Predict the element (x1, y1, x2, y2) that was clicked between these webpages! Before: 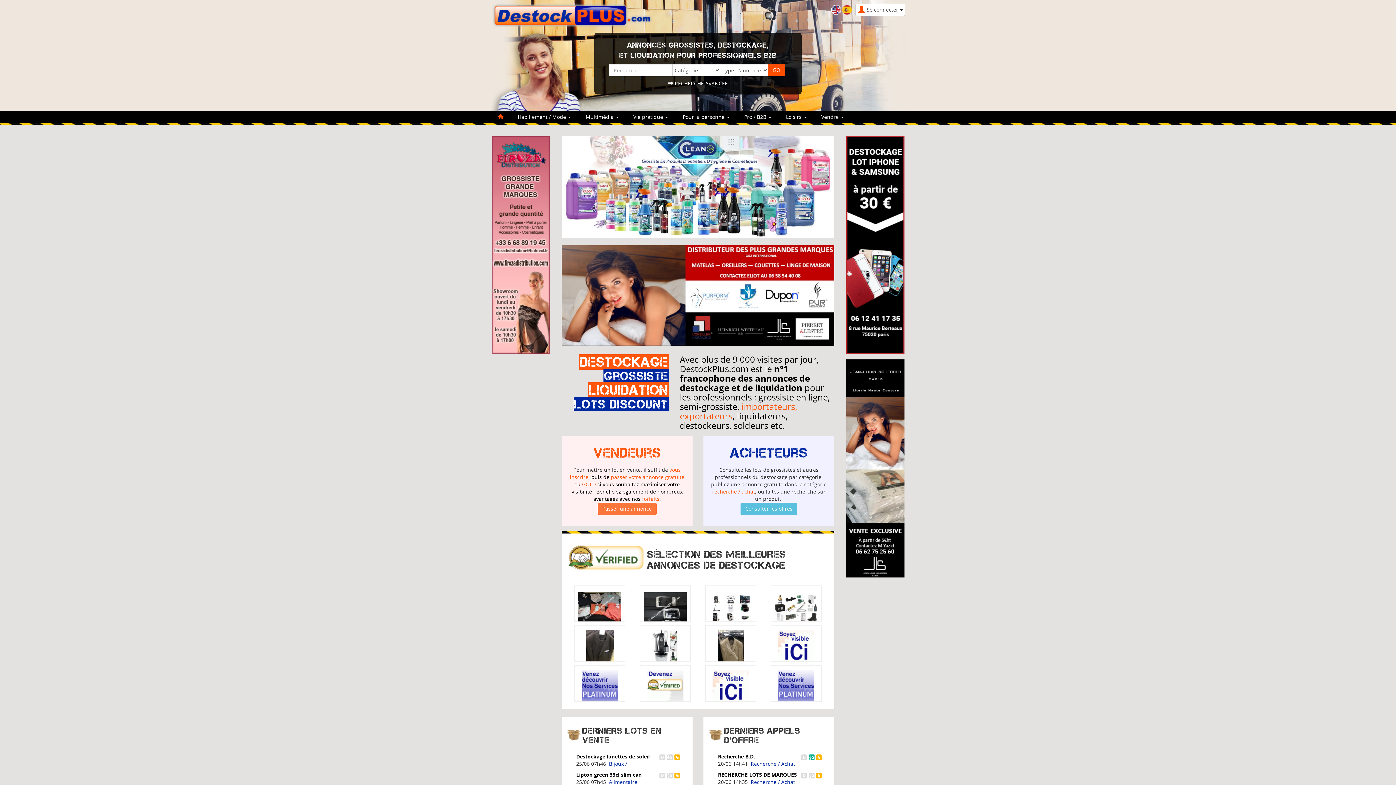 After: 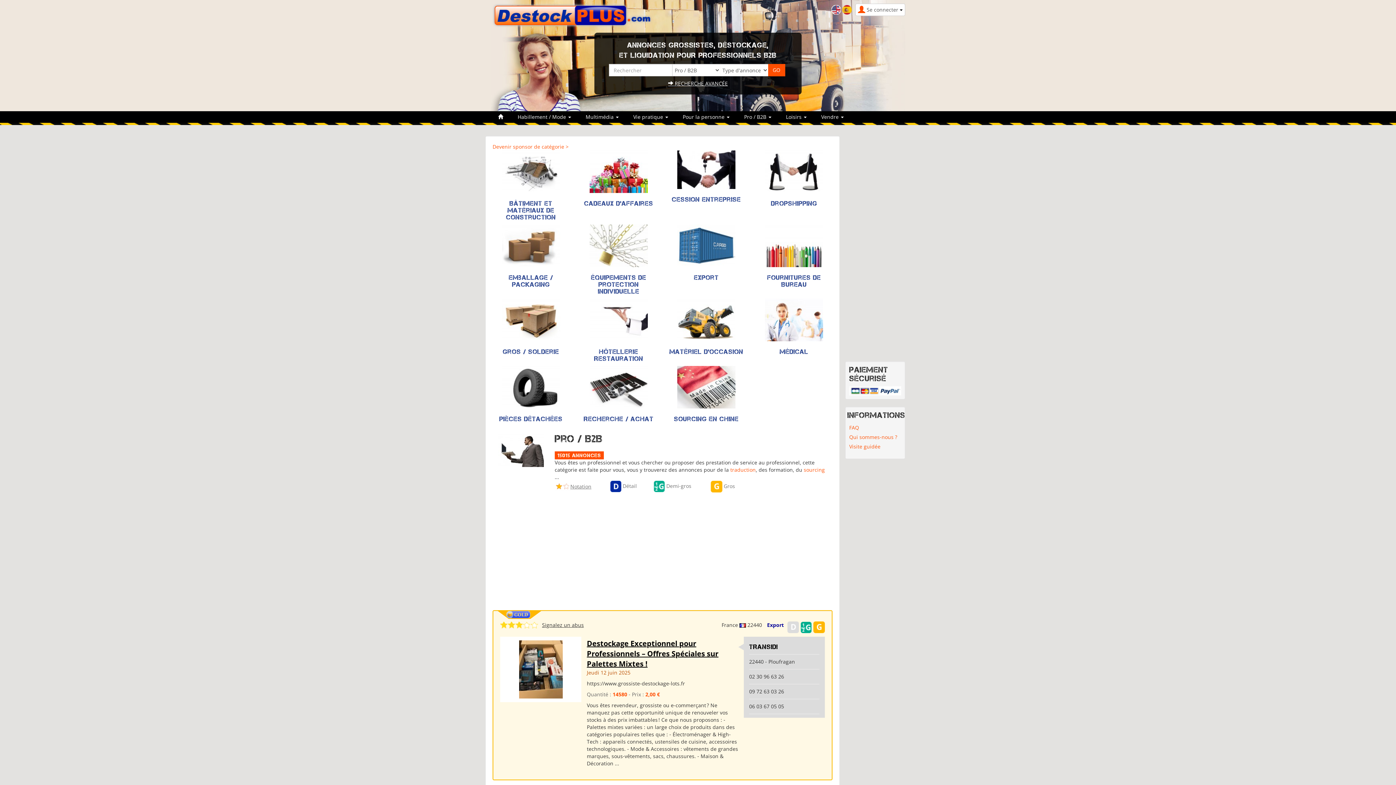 Action: bbox: (737, 111, 778, 122) label: Pro / B2B 